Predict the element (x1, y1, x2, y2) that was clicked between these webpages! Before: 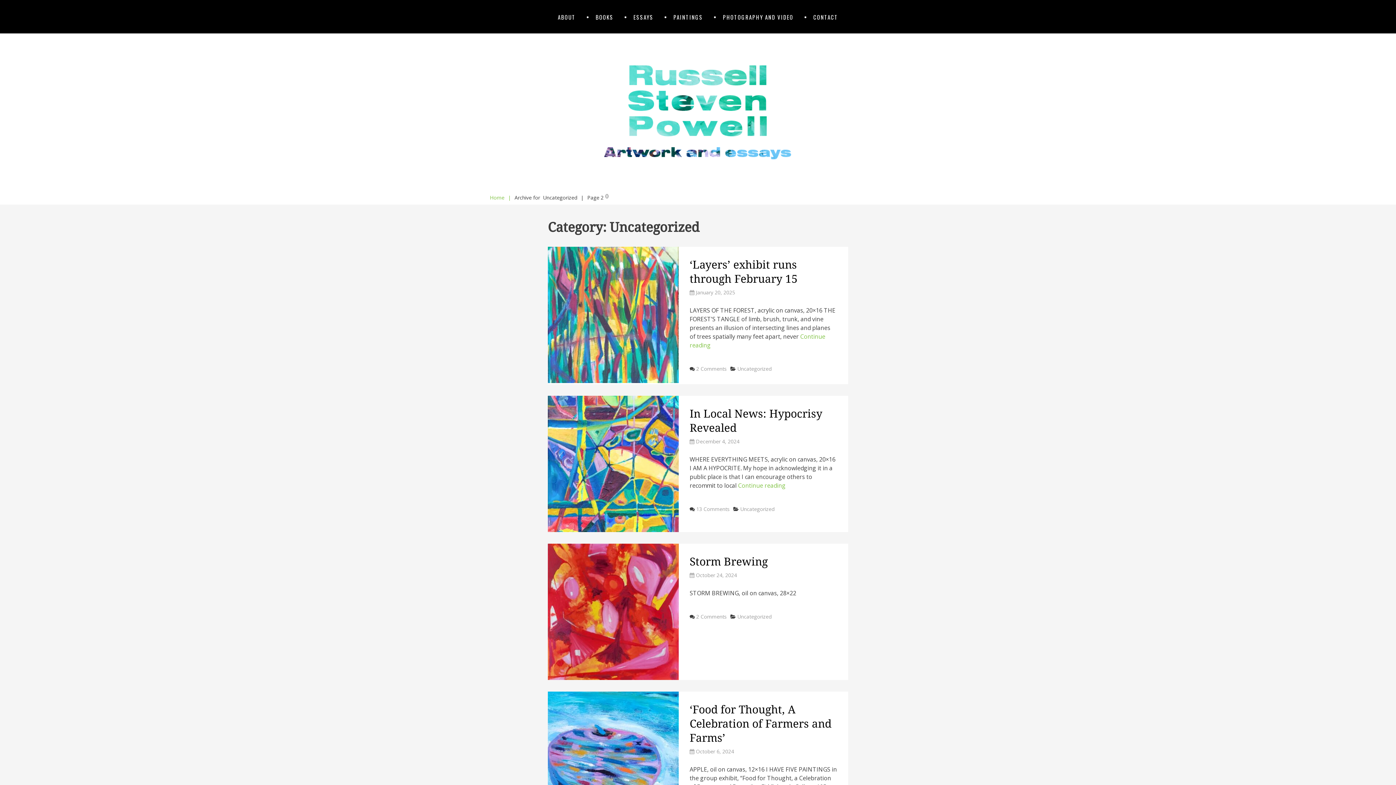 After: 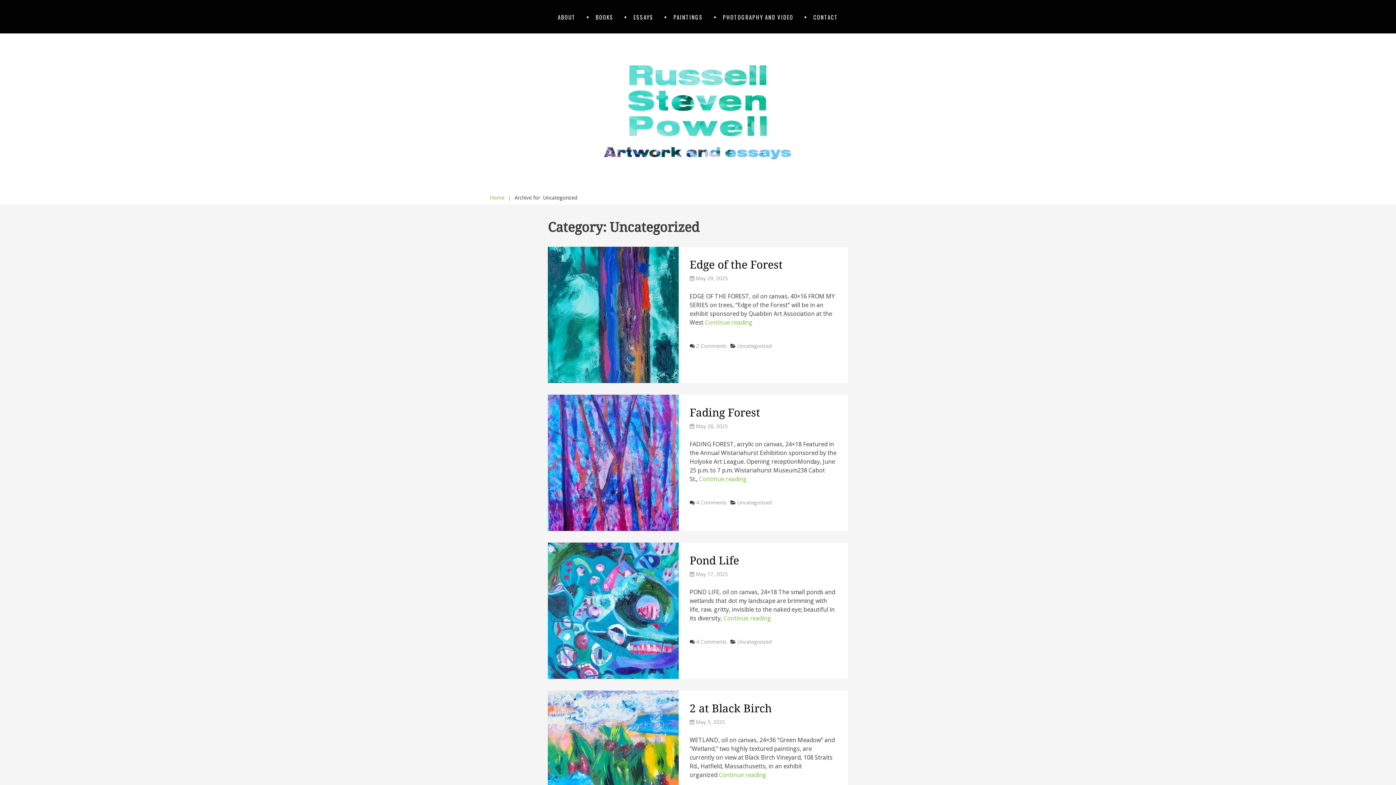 Action: label: Uncategorized bbox: (737, 613, 771, 620)